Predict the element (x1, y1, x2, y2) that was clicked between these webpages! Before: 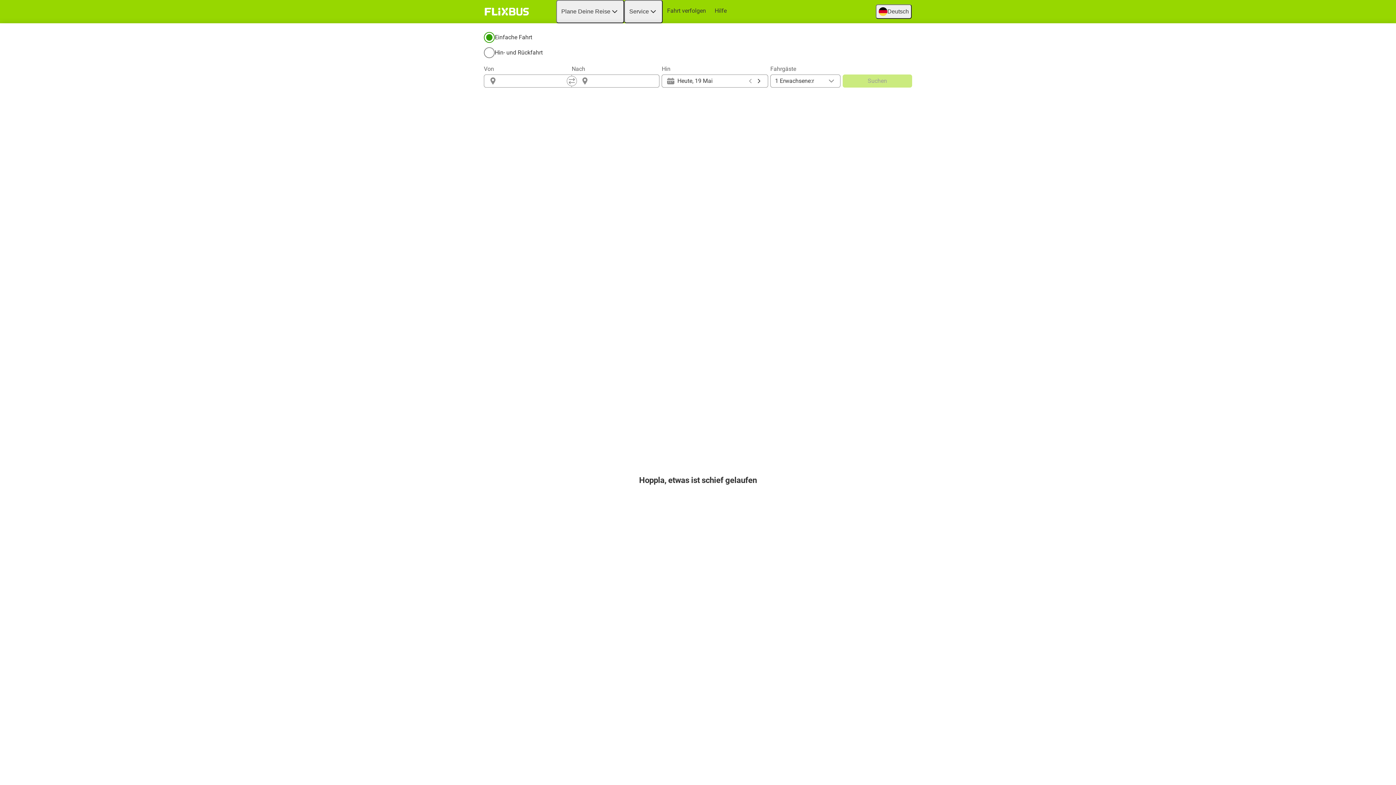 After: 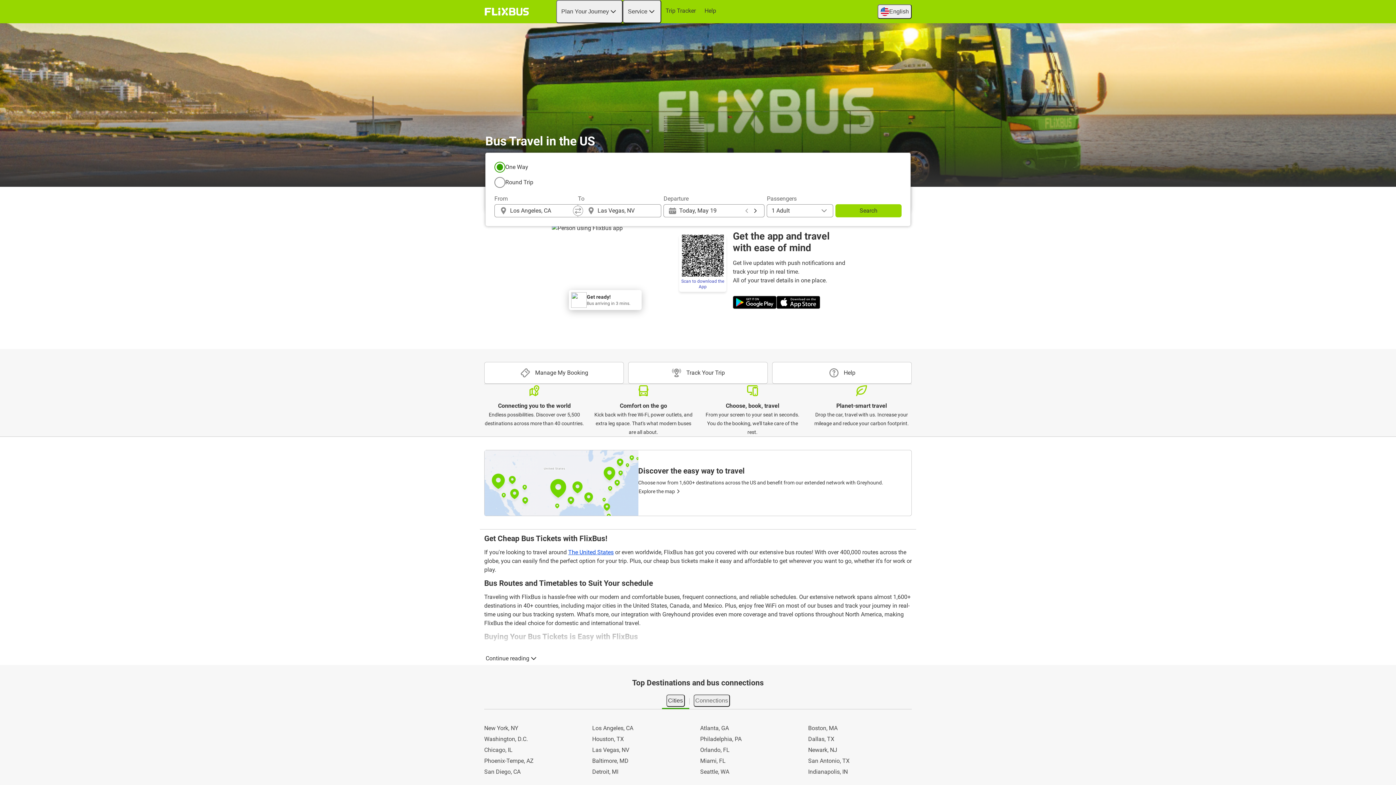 Action: bbox: (482, 5, 531, 18) label: flixbus home graphic logo link